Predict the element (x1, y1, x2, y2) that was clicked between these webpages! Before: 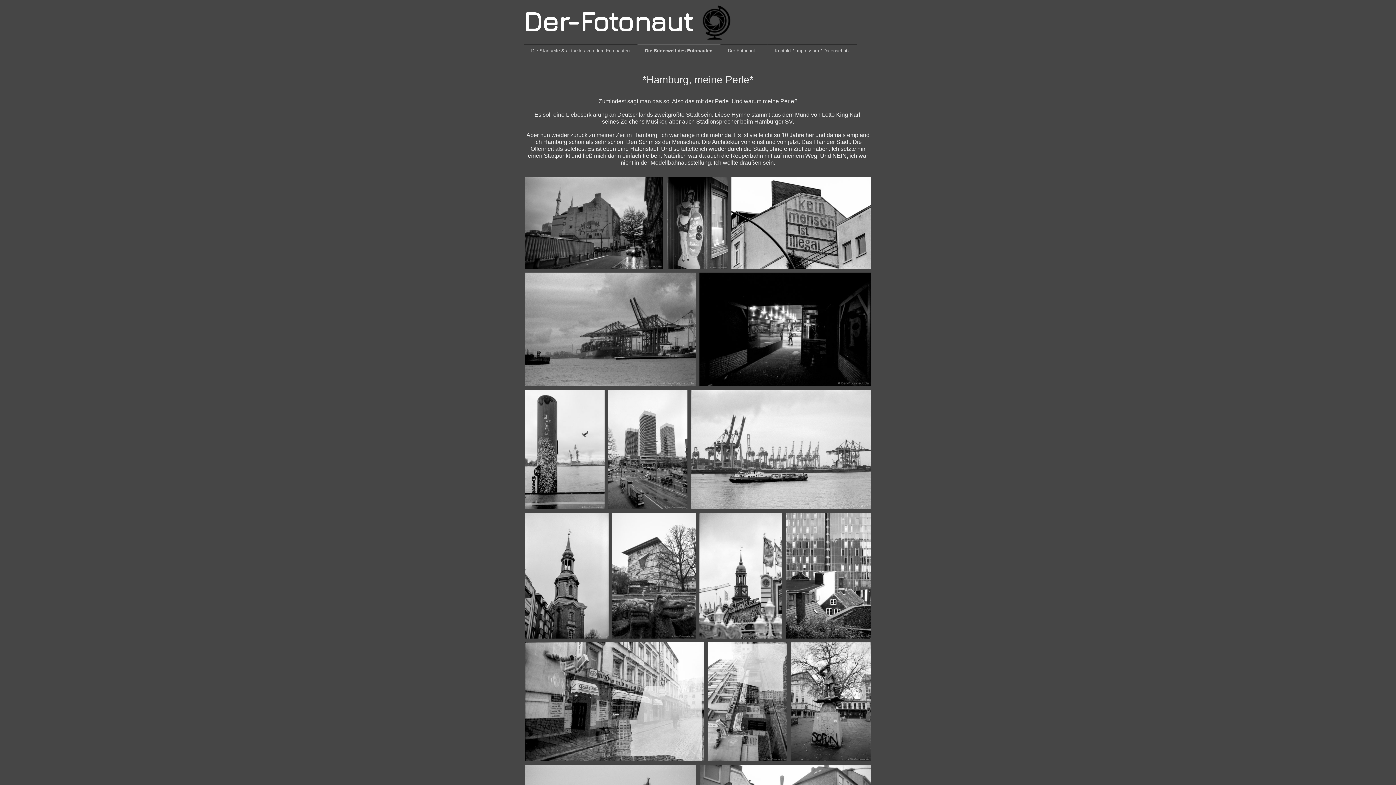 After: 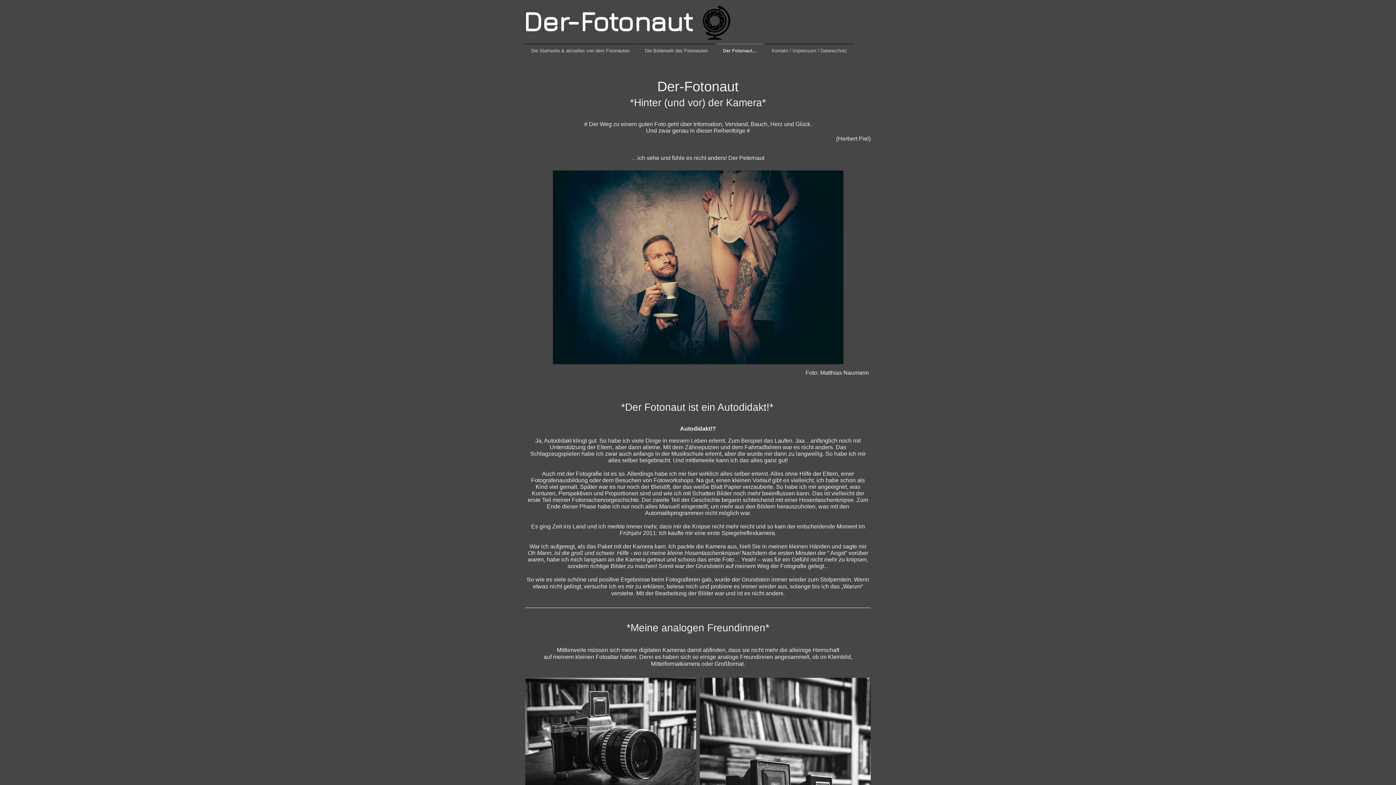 Action: label: Der Fotonaut... bbox: (720, 43, 766, 57)